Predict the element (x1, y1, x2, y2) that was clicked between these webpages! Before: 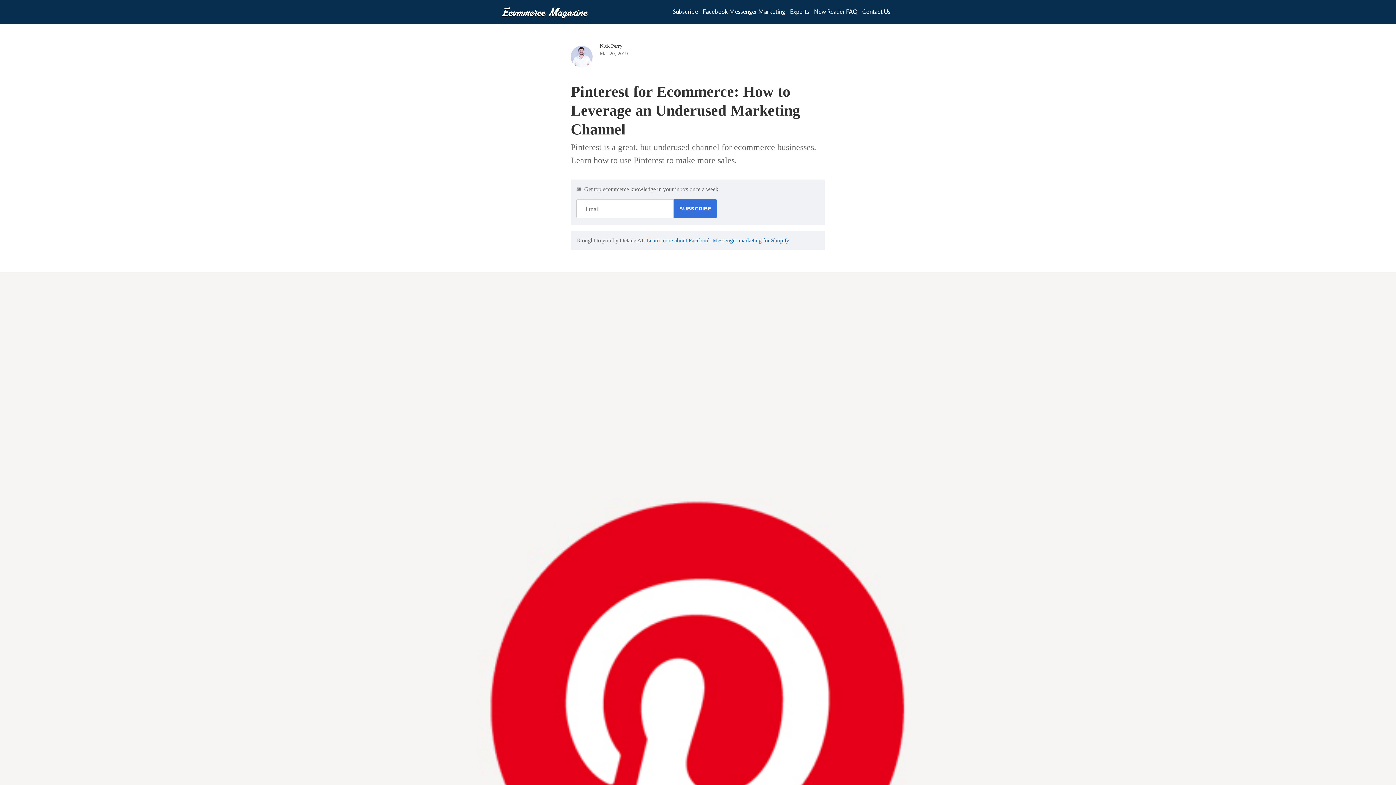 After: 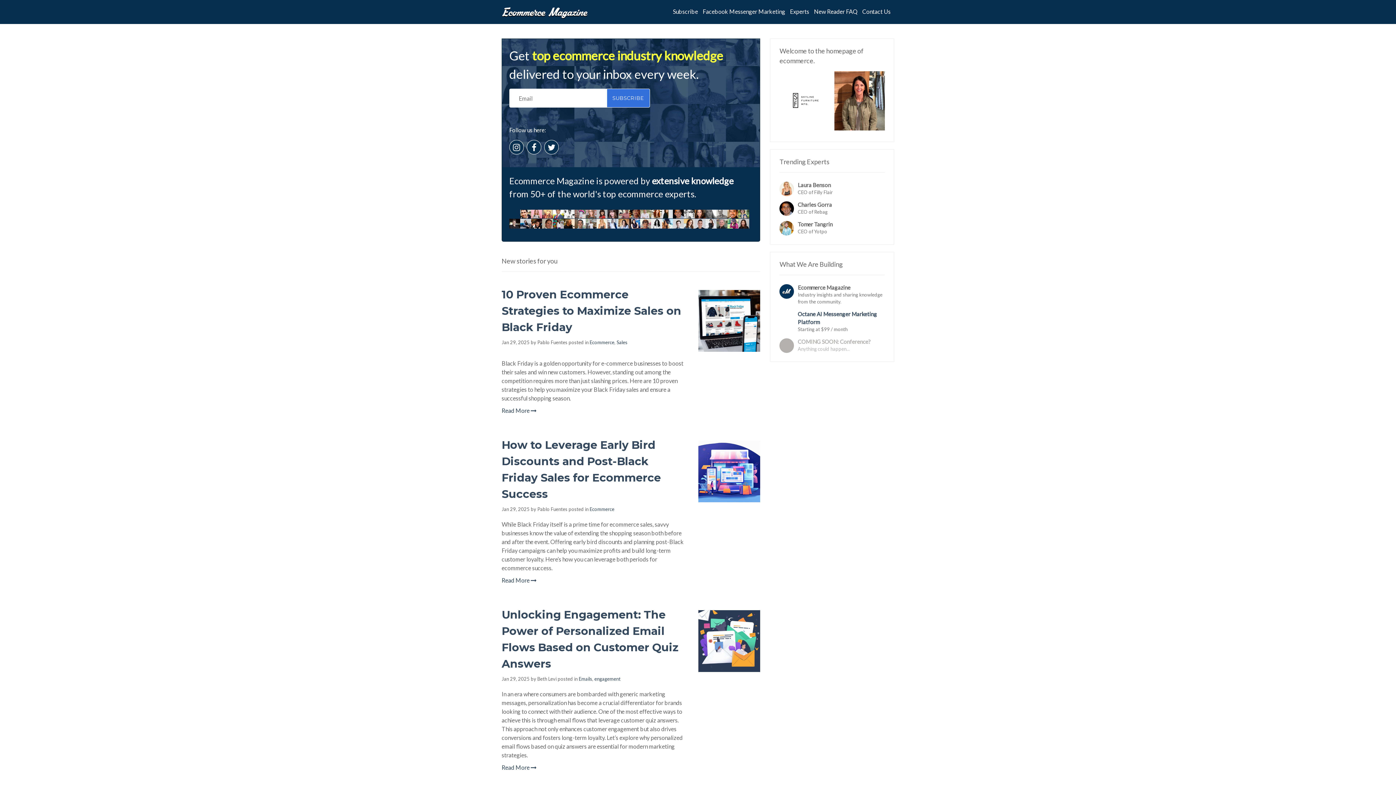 Action: bbox: (862, 8, 890, 14) label: Contact Us